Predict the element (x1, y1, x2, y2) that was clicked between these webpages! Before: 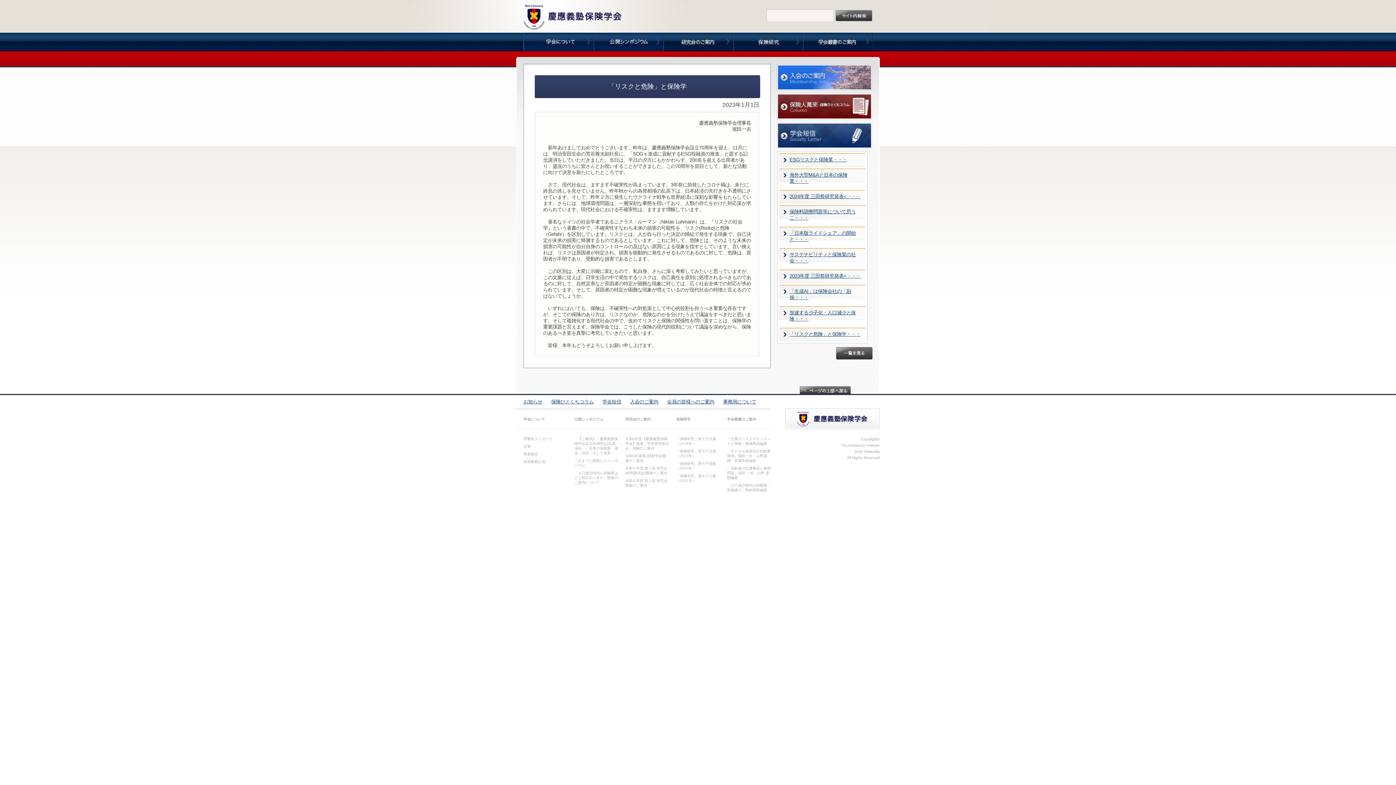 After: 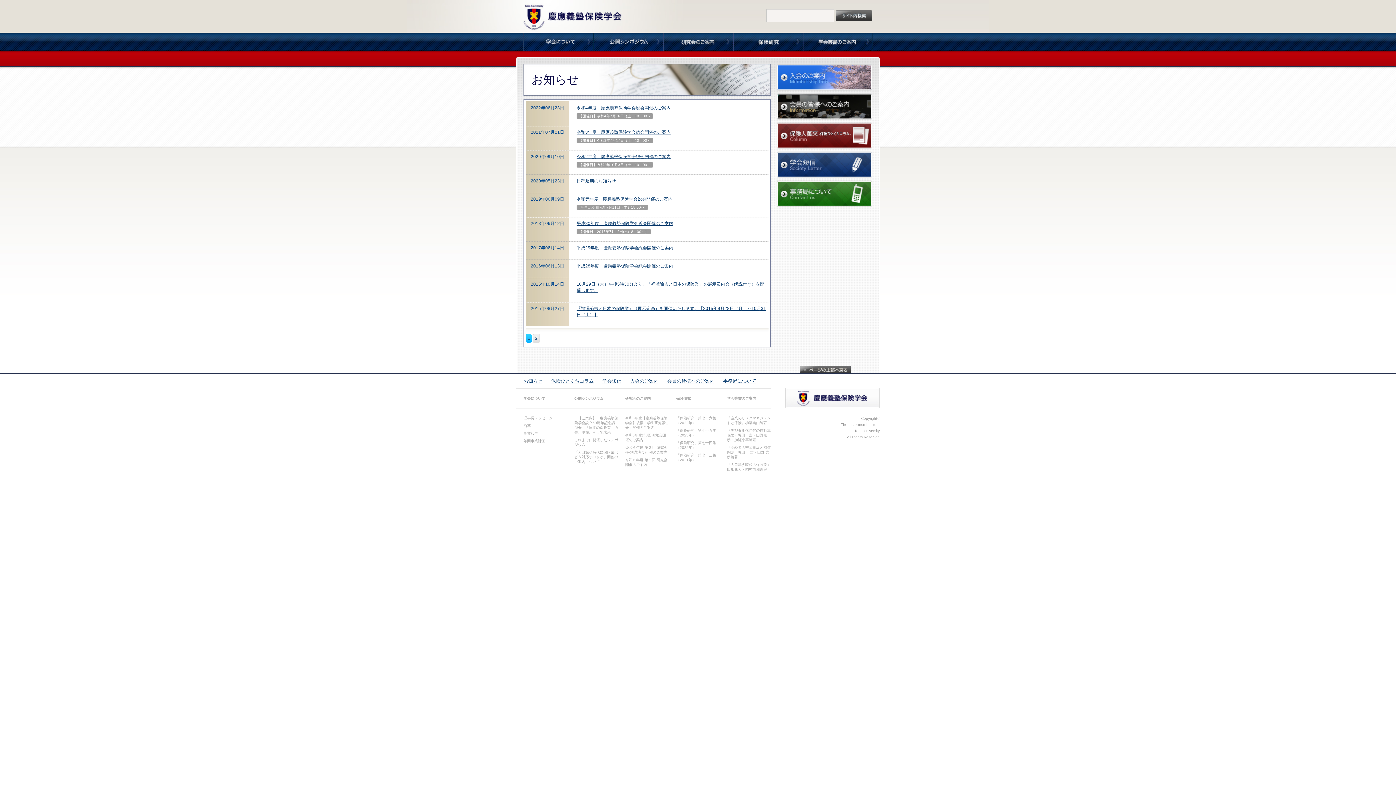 Action: bbox: (523, 399, 542, 404) label: お知らせ